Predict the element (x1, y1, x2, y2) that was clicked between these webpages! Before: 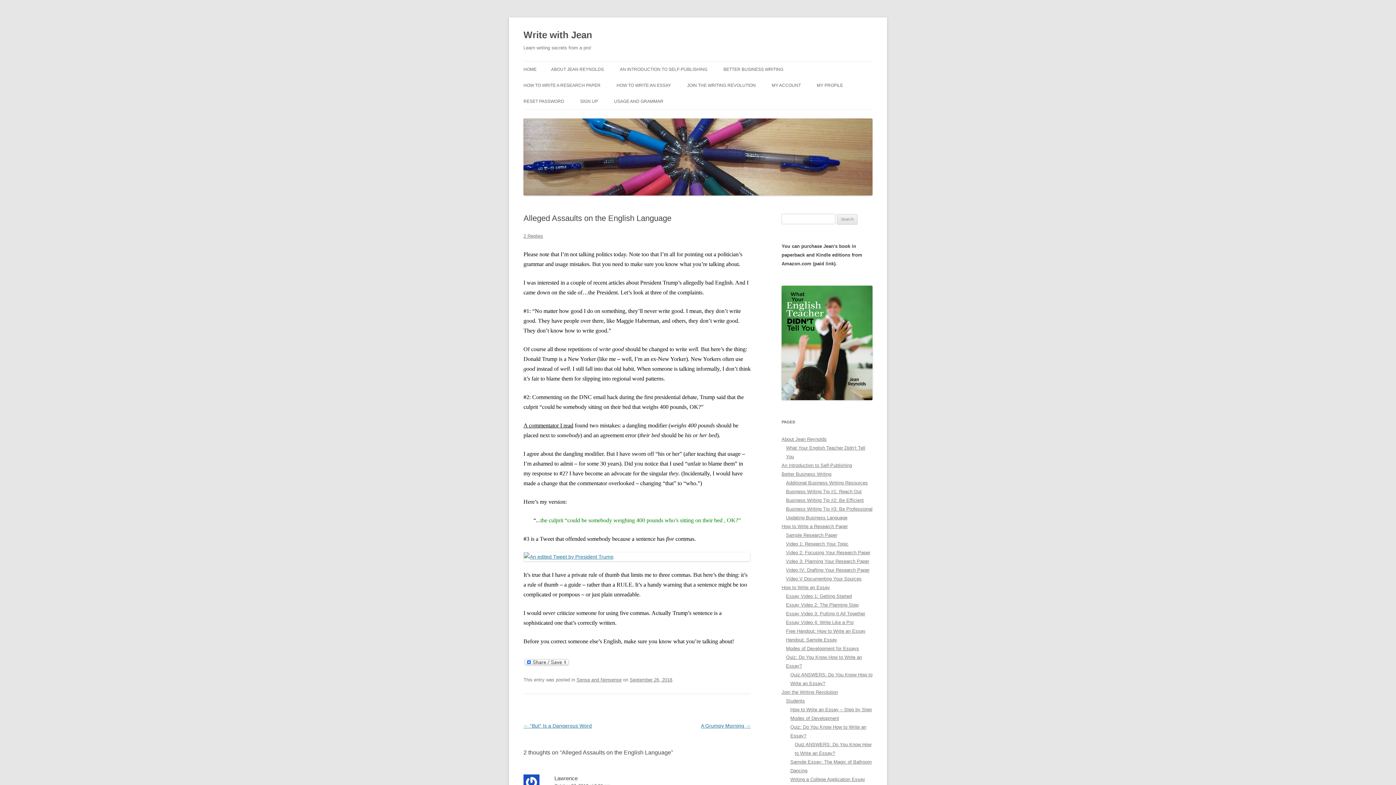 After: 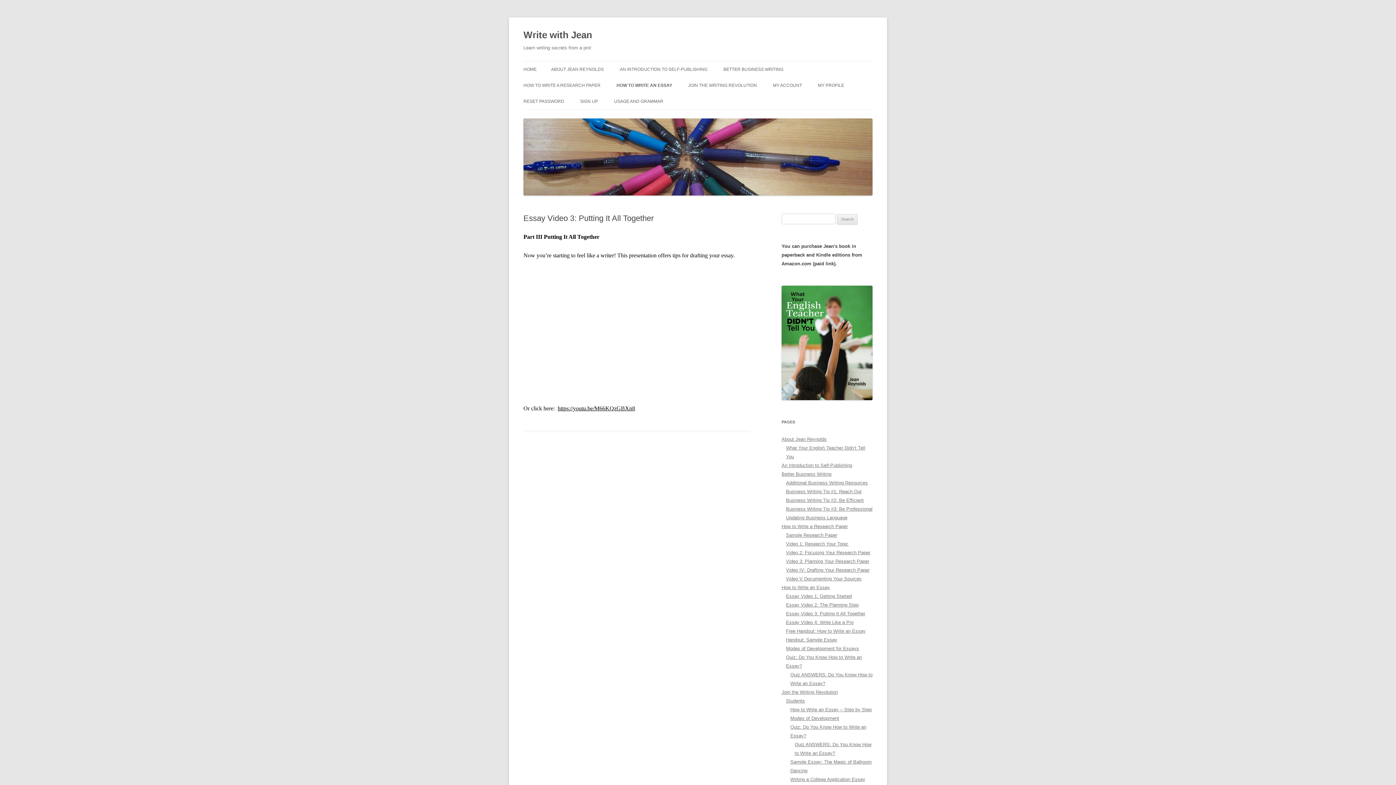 Action: bbox: (786, 611, 865, 616) label: Essay Video 3: Putting It All Together